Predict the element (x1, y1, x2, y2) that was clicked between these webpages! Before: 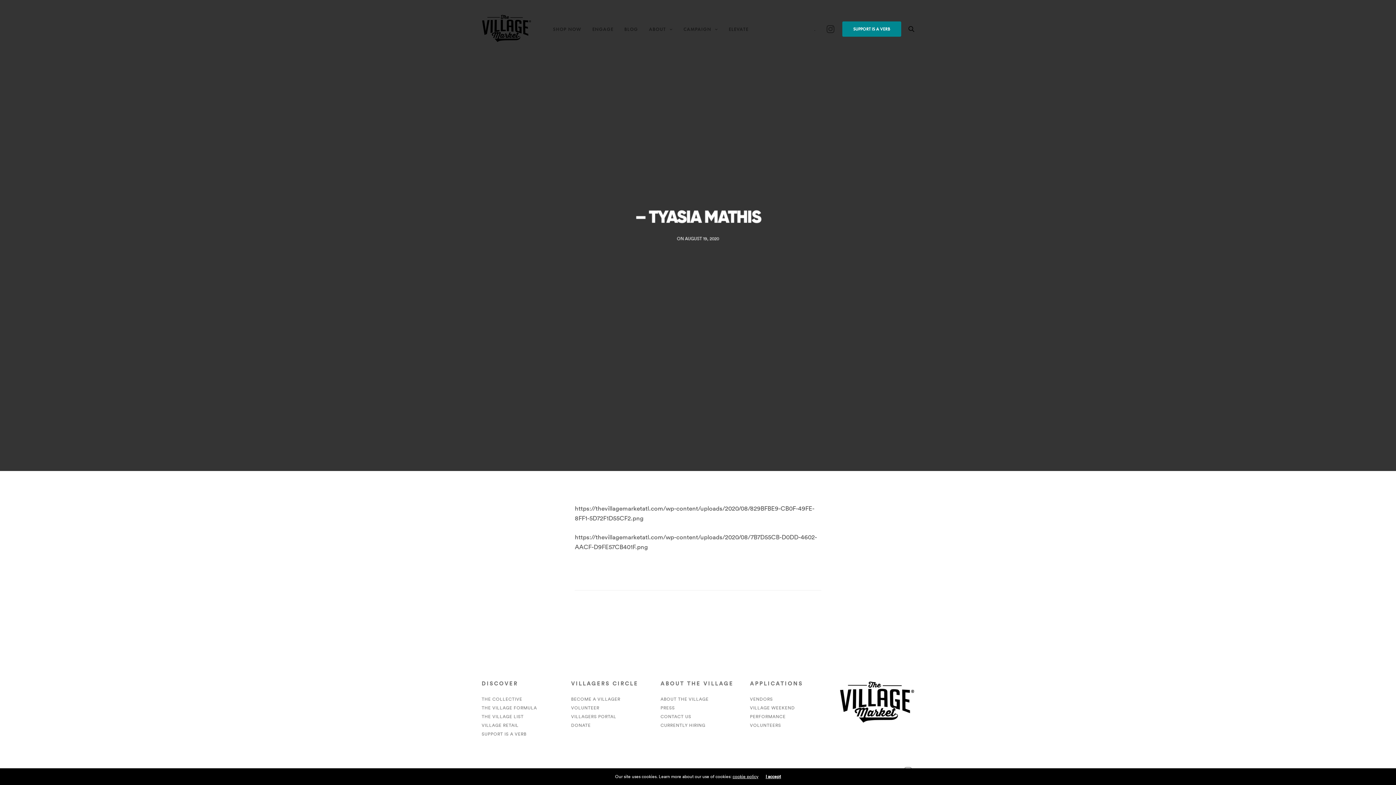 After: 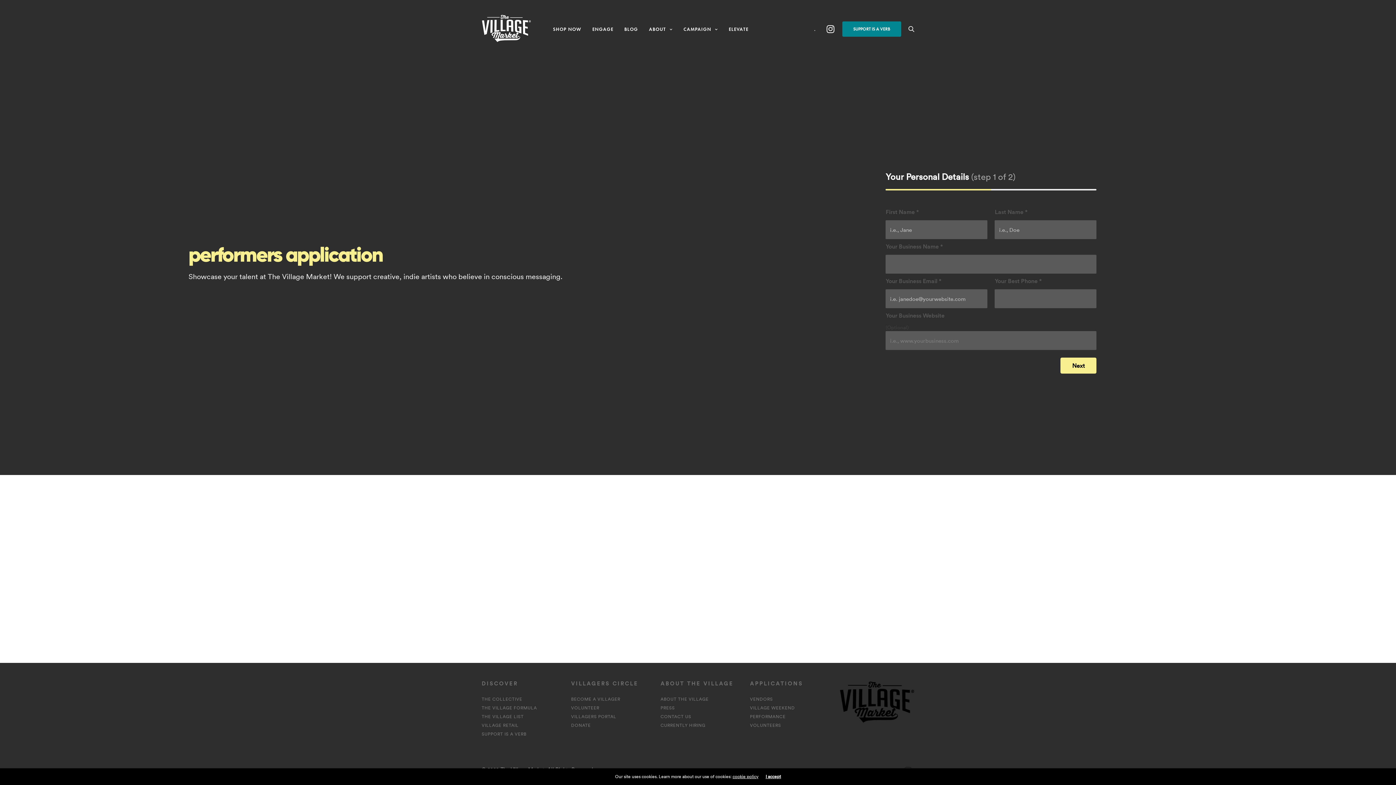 Action: label: PERFORMANCE bbox: (750, 714, 785, 719)